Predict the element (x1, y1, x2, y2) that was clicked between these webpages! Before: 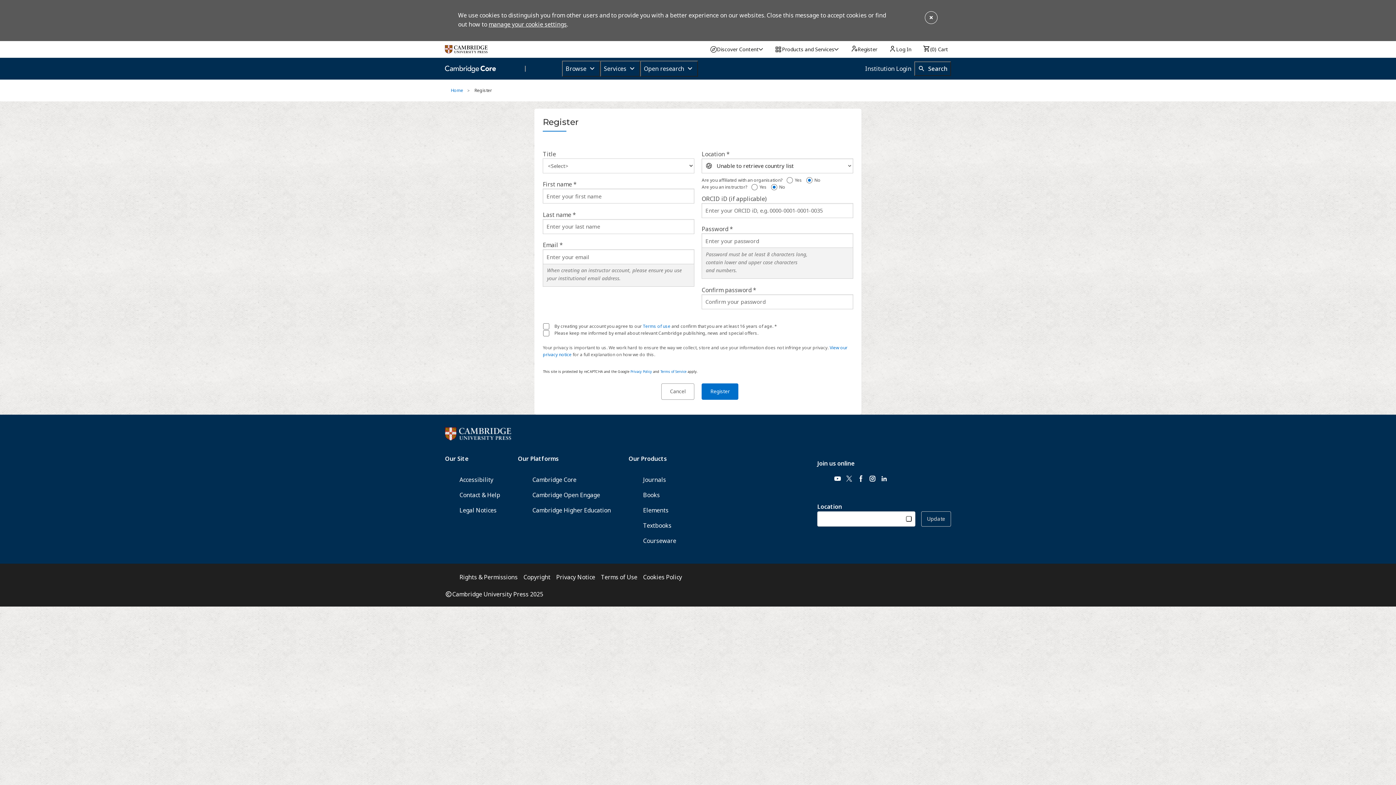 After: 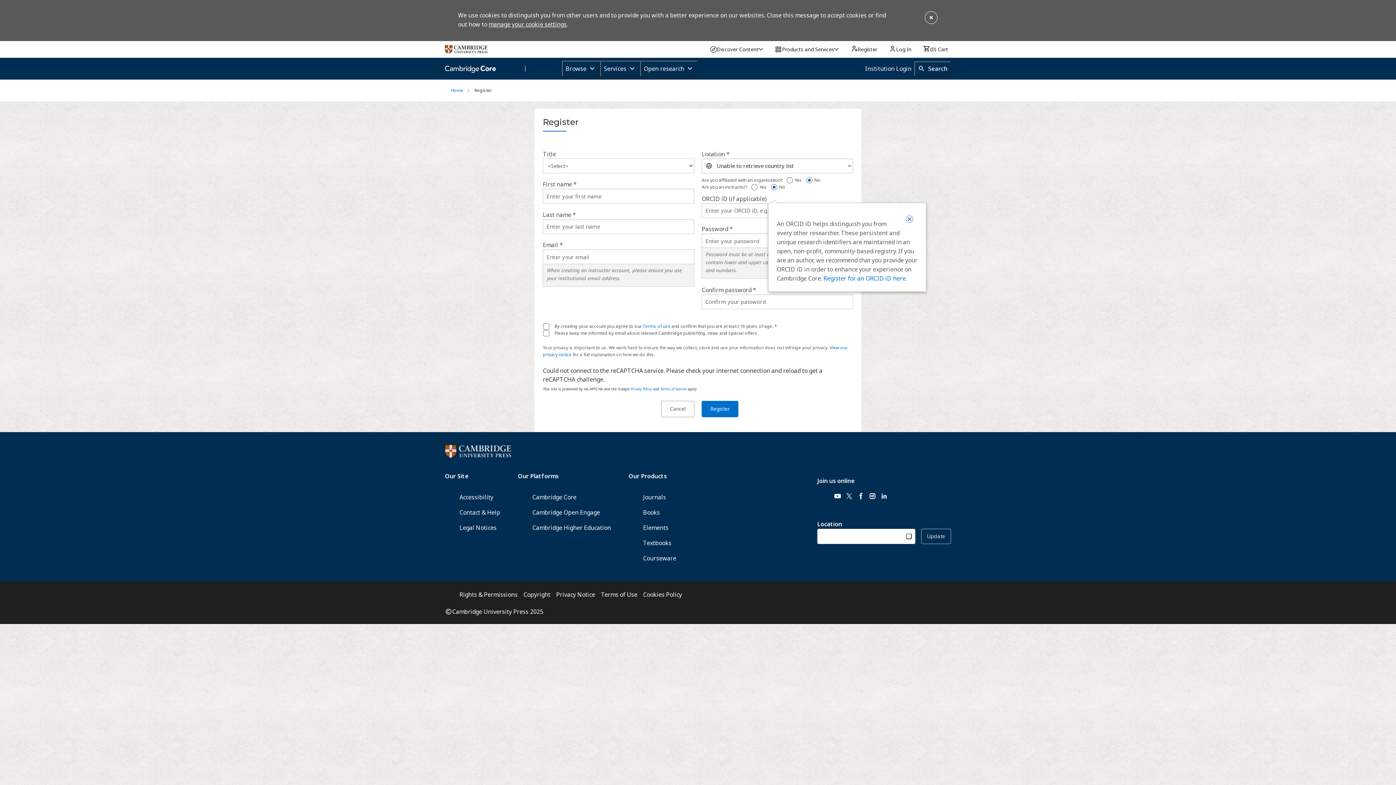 Action: bbox: (768, 194, 775, 202) label: ORCID iD help